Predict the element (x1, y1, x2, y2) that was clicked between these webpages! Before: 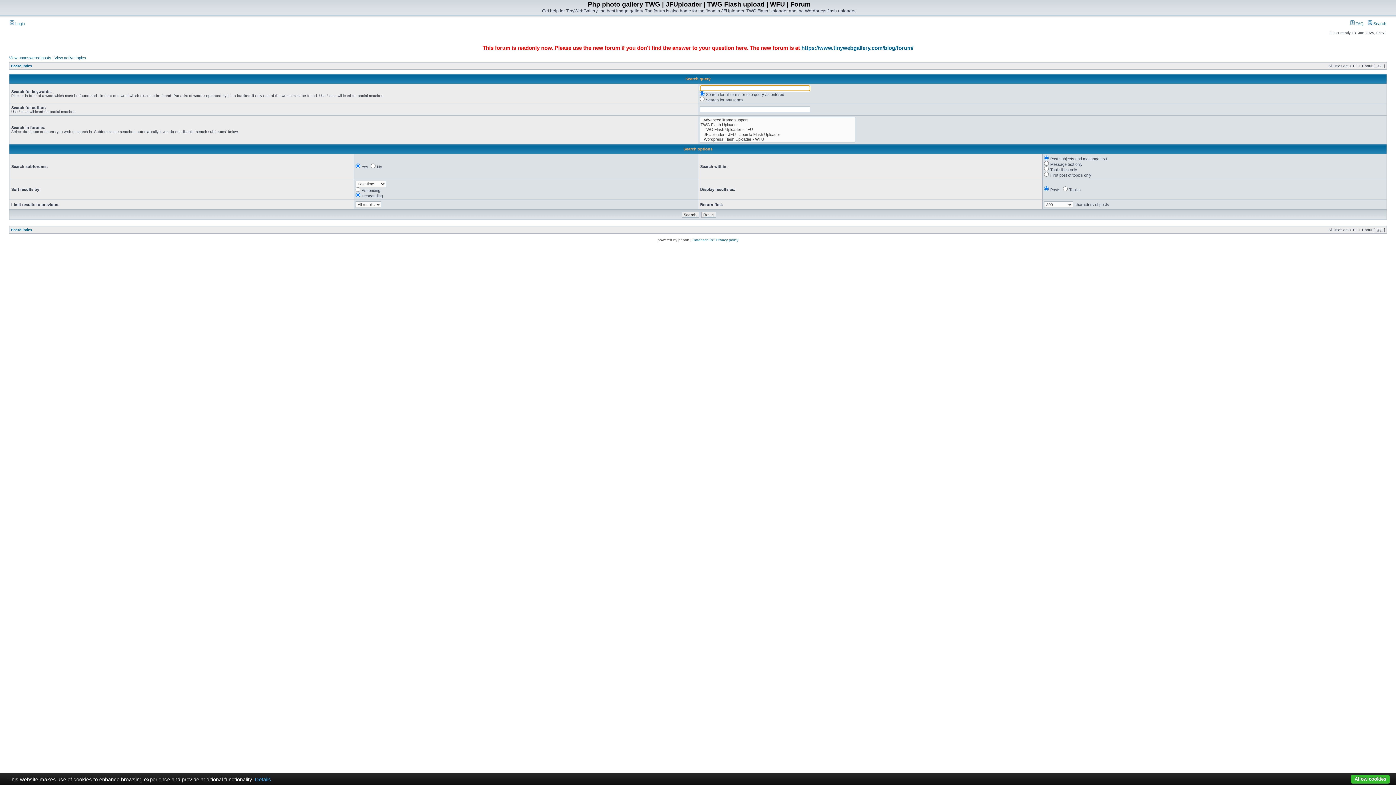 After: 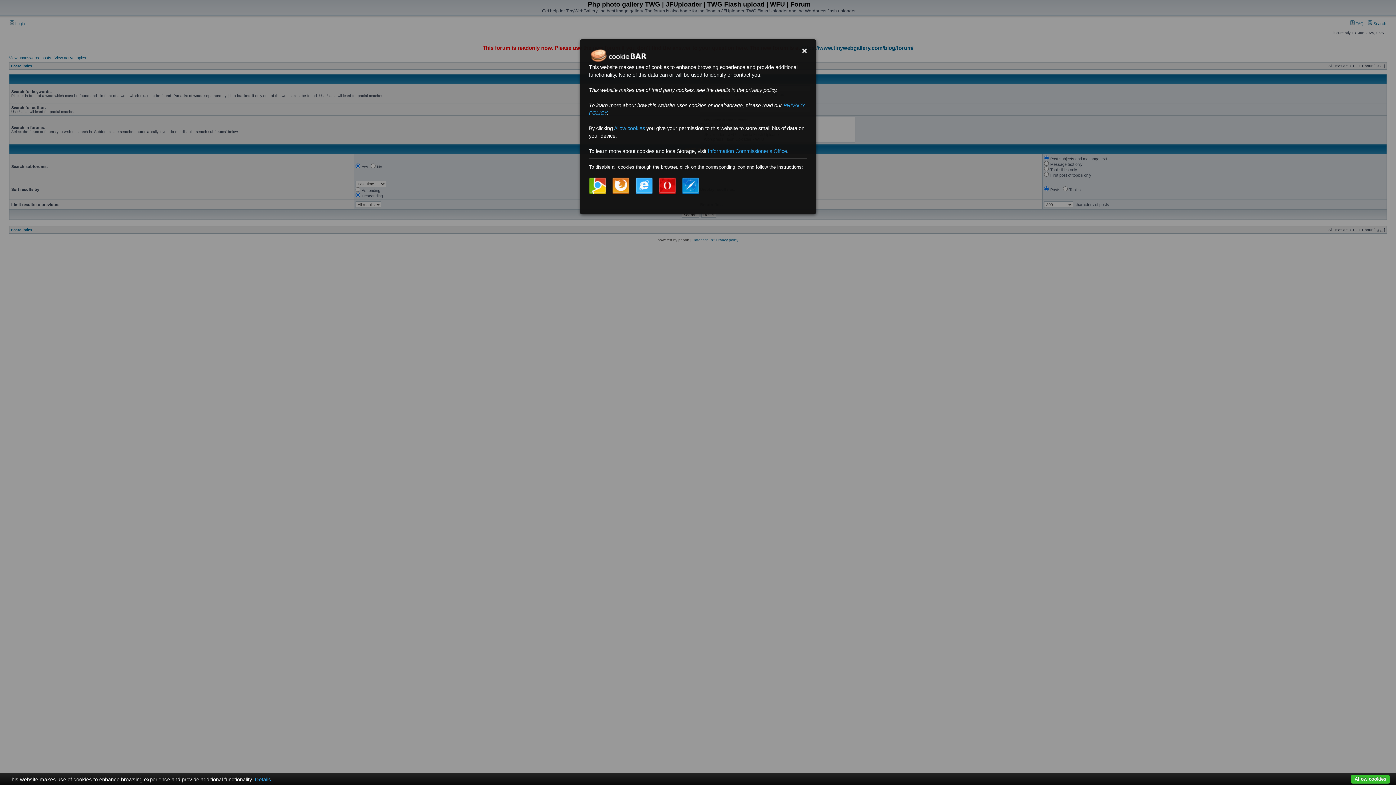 Action: bbox: (254, 777, 271, 782) label: Details